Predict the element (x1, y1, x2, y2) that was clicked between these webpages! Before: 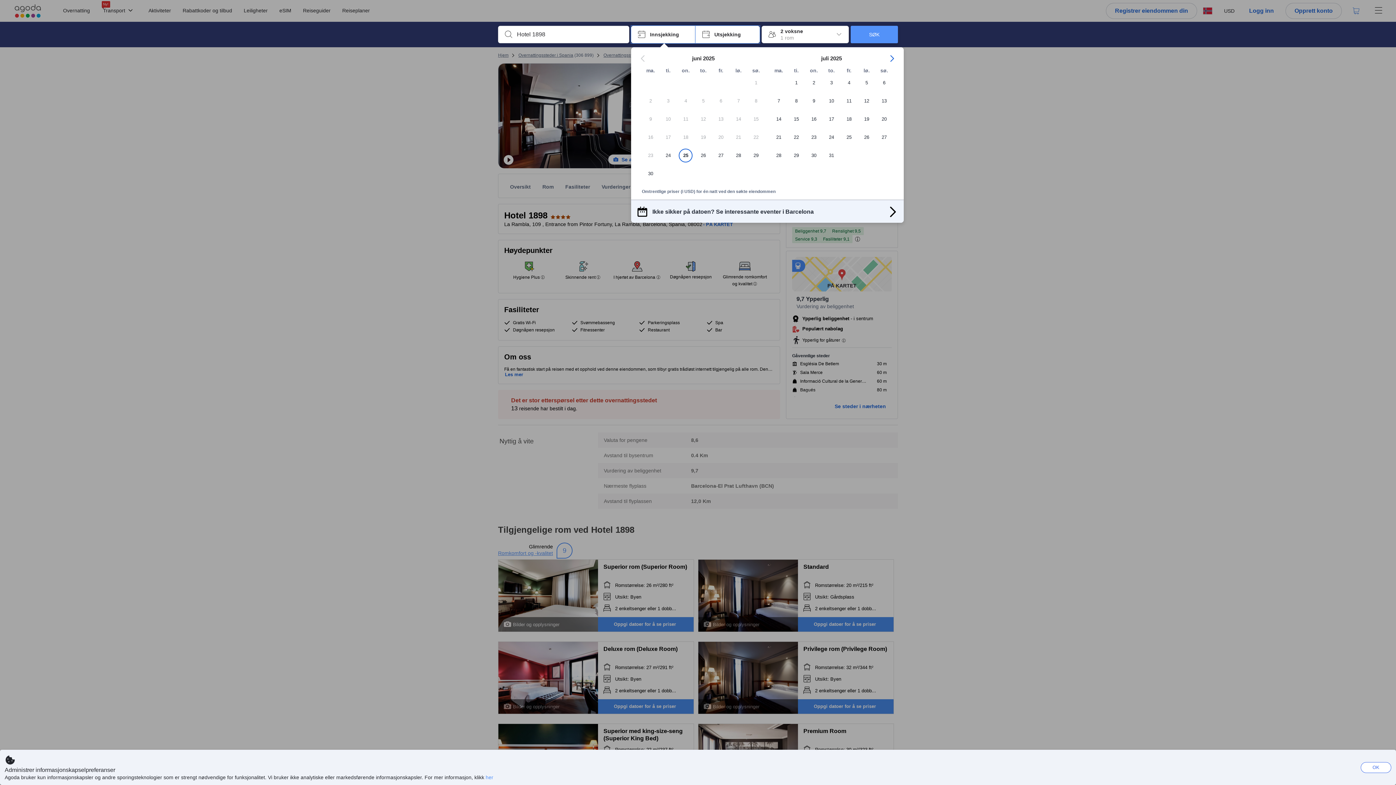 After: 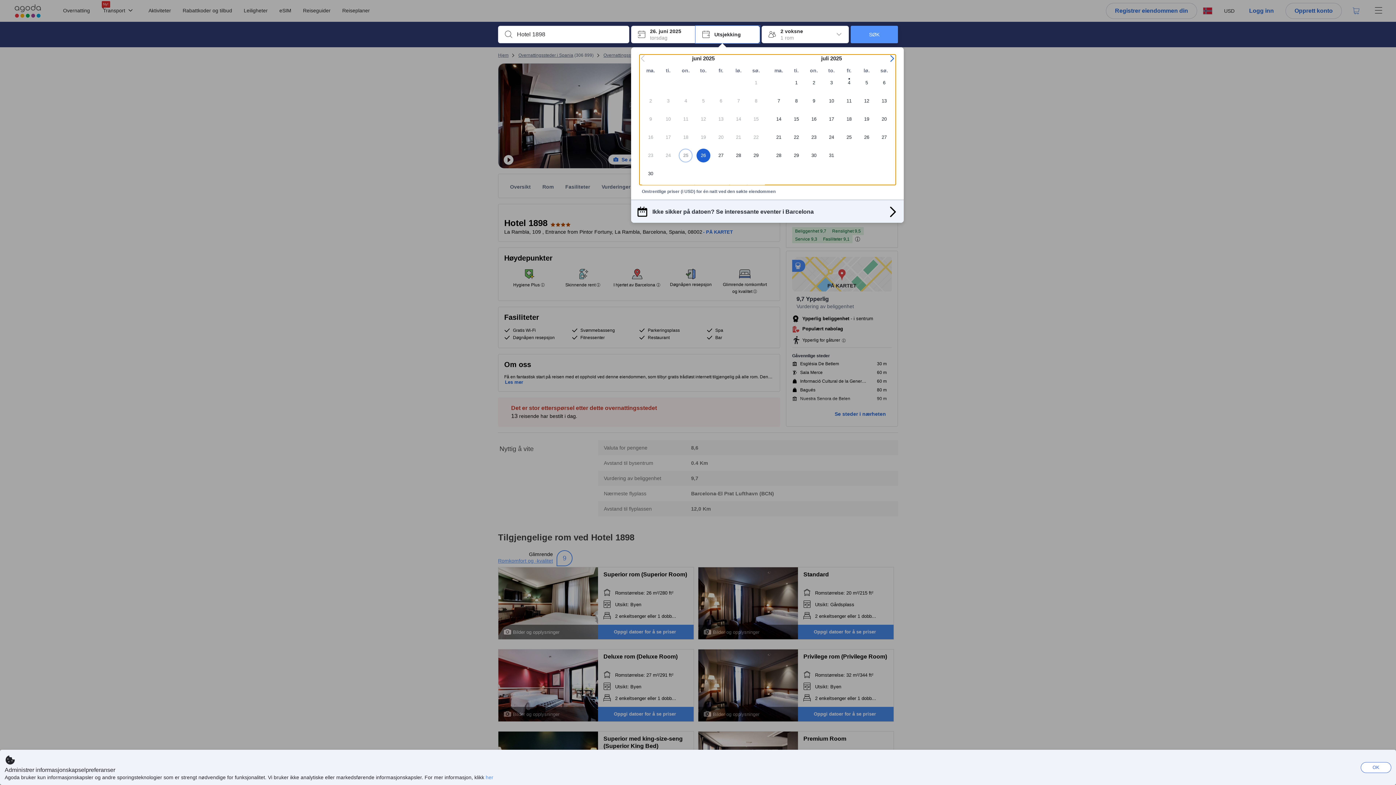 Action: label: 26 bbox: (694, 148, 712, 166)